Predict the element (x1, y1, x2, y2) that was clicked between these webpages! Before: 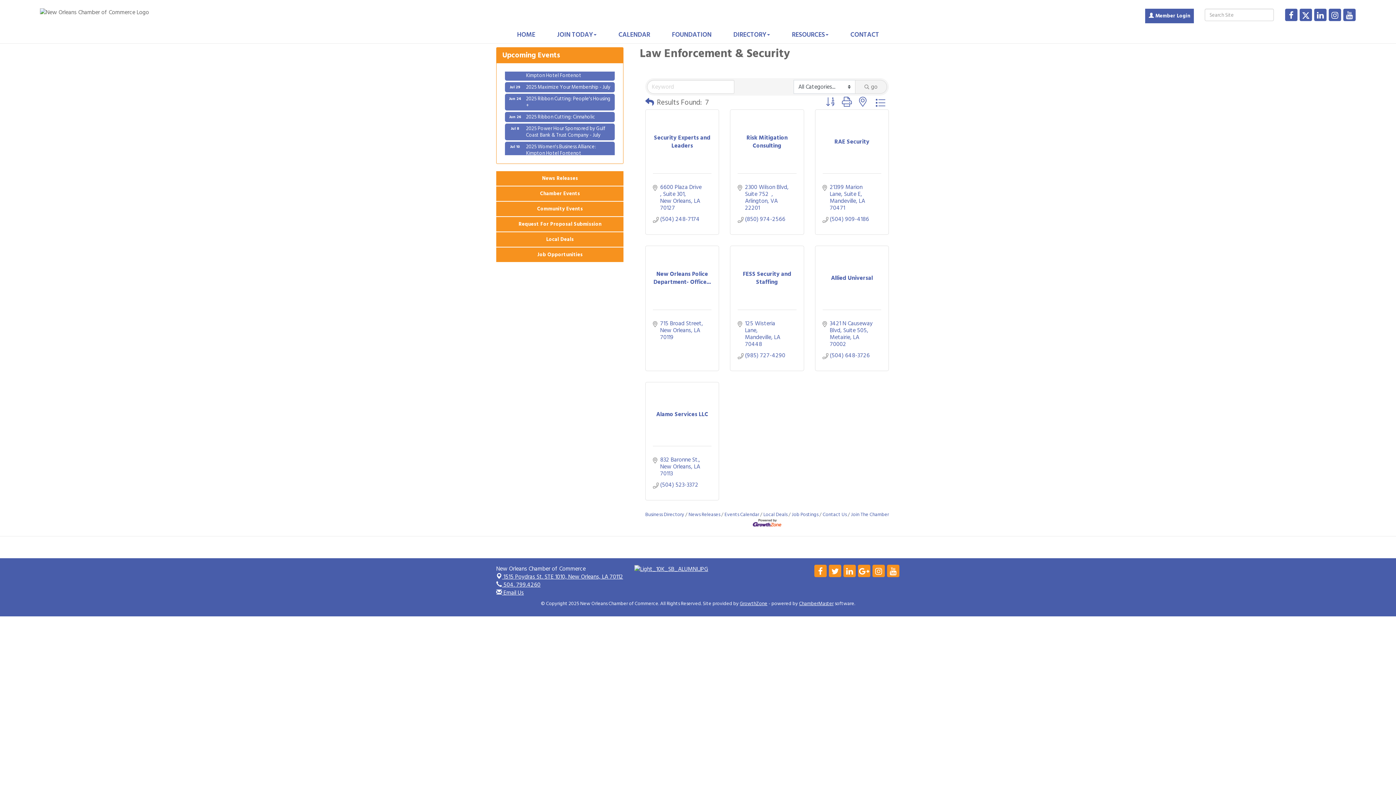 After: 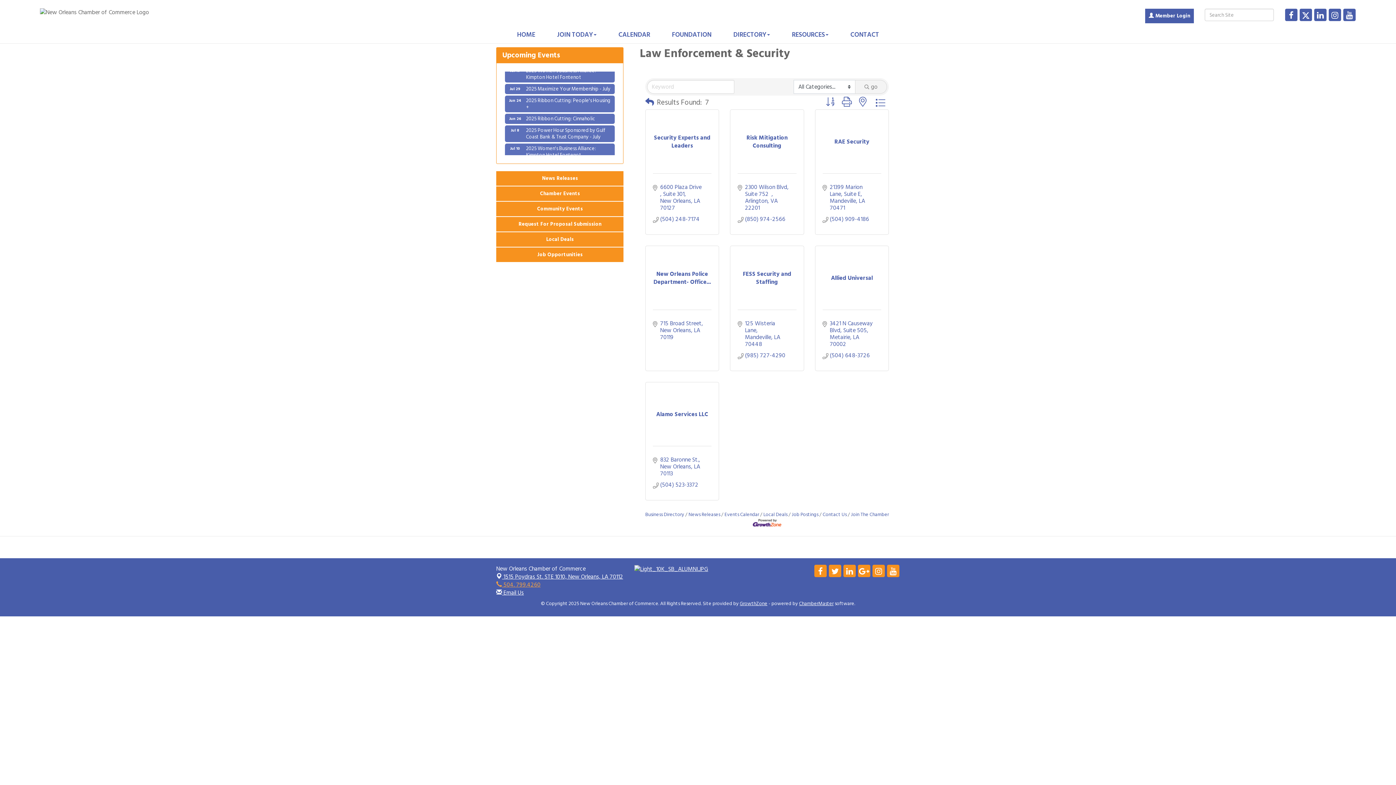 Action: label:  504. 799.4260 bbox: (496, 580, 540, 589)